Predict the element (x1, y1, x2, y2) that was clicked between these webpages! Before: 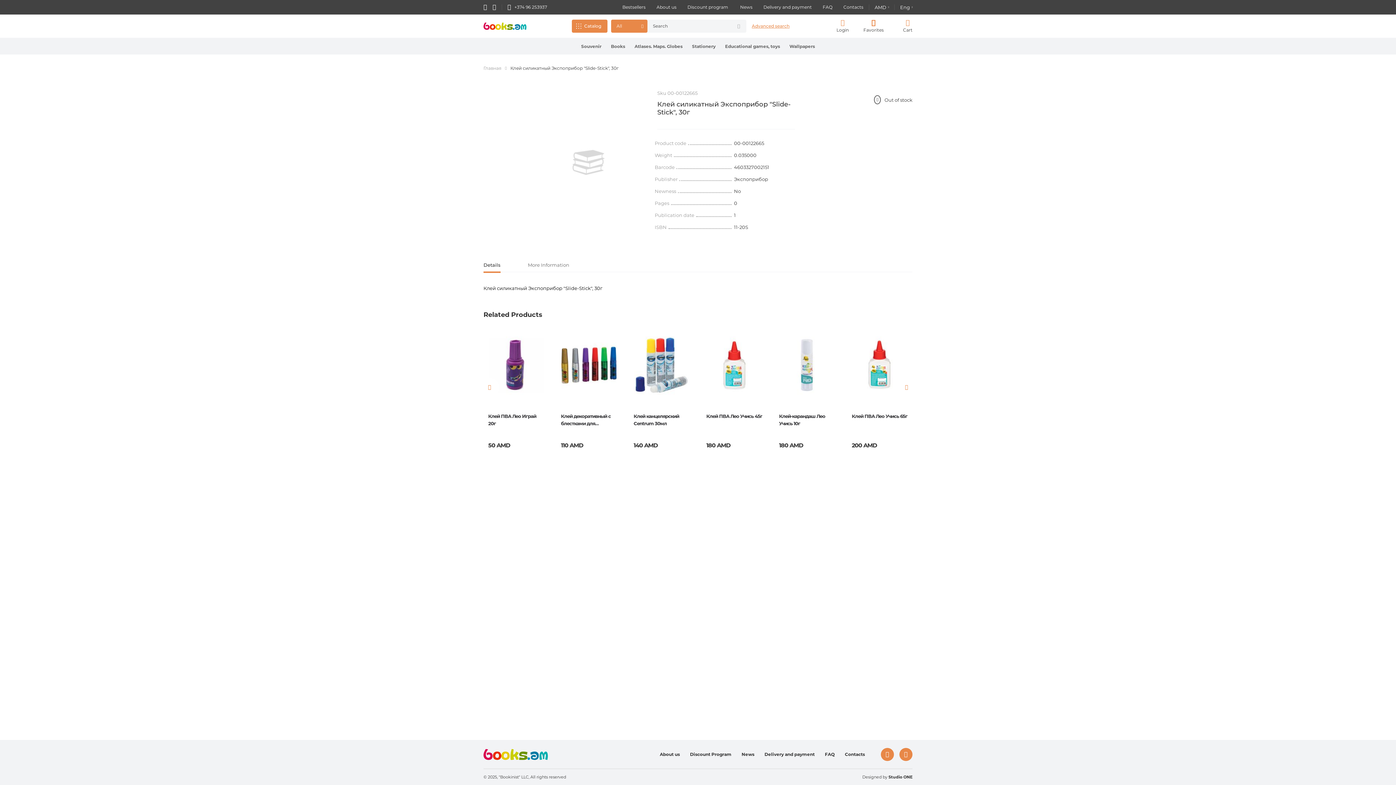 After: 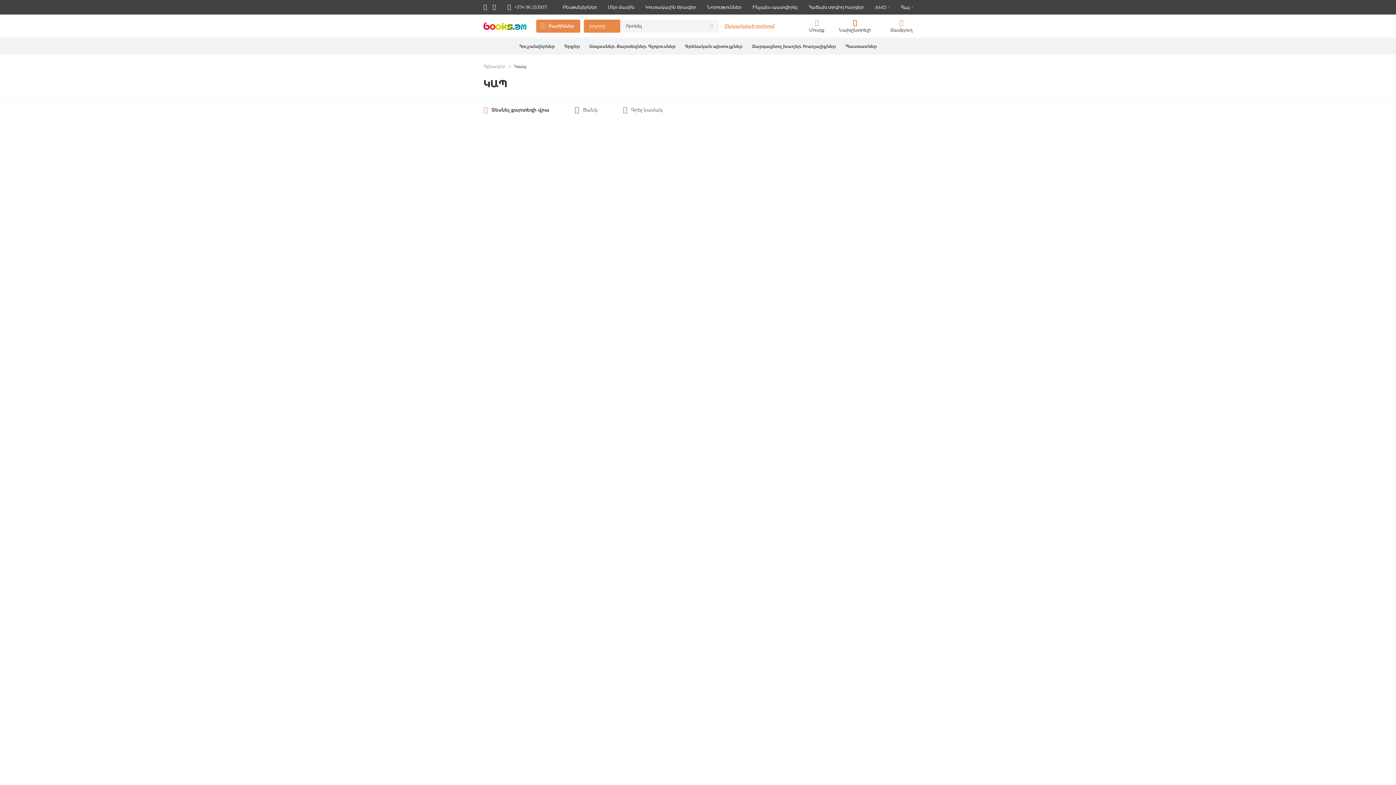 Action: label: Contacts bbox: (843, 4, 863, 10)